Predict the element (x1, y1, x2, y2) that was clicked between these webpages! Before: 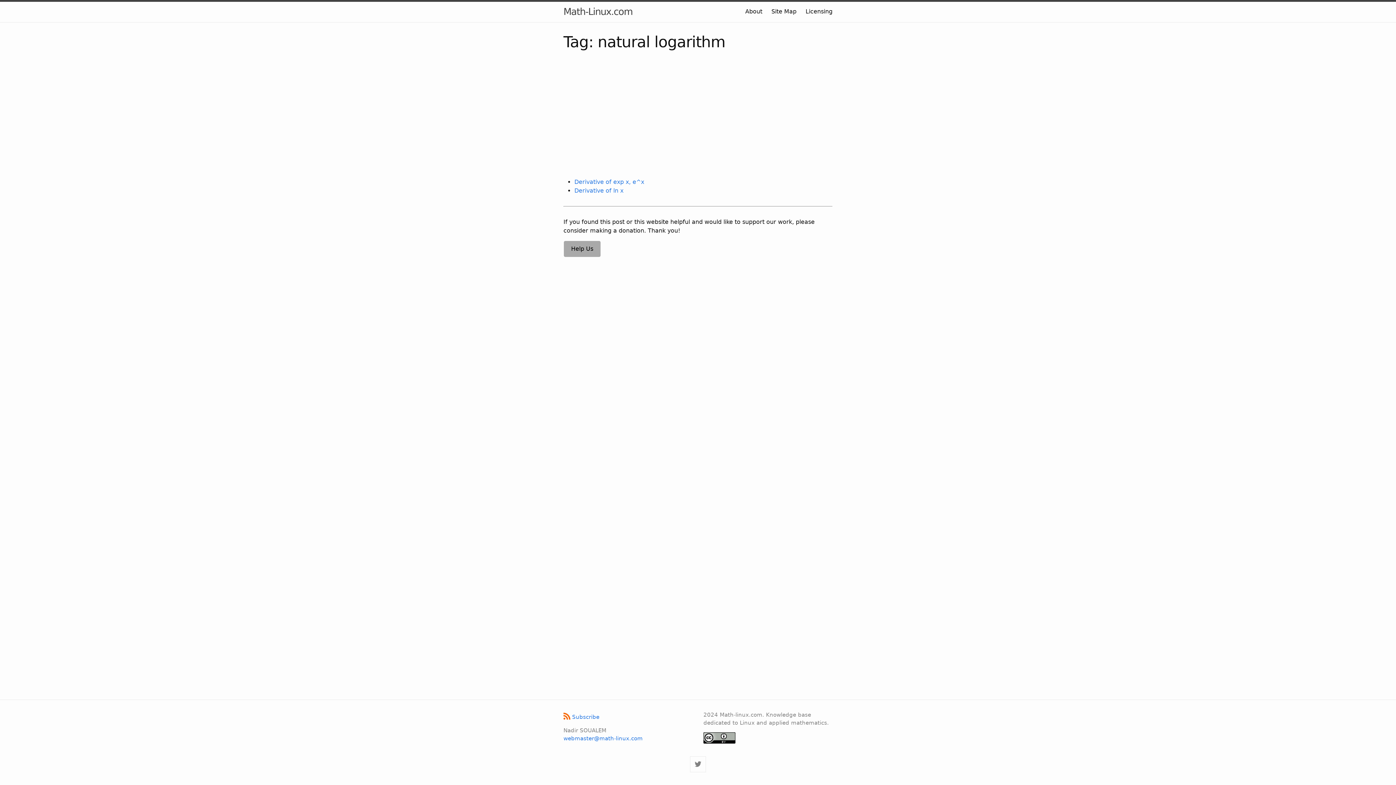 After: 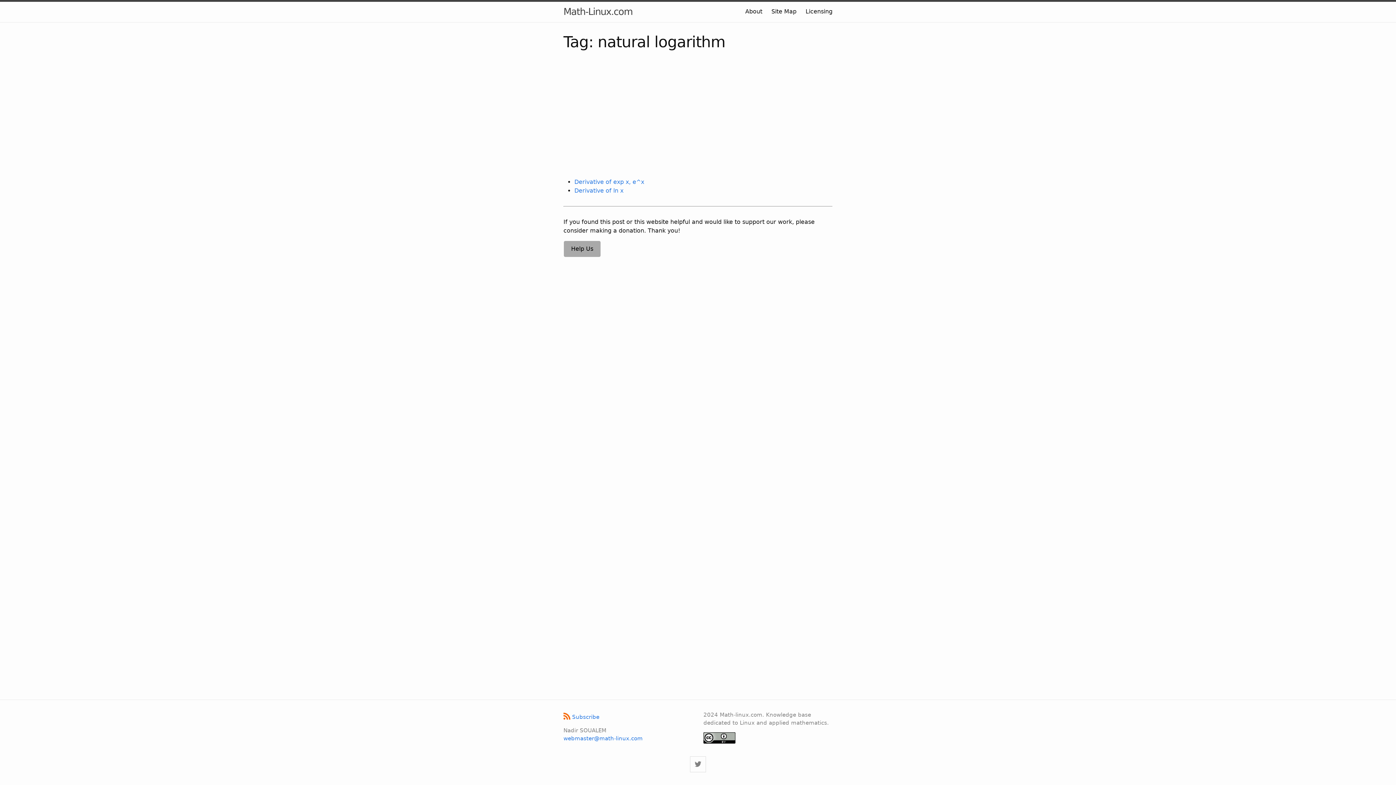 Action: bbox: (690, 756, 706, 772)